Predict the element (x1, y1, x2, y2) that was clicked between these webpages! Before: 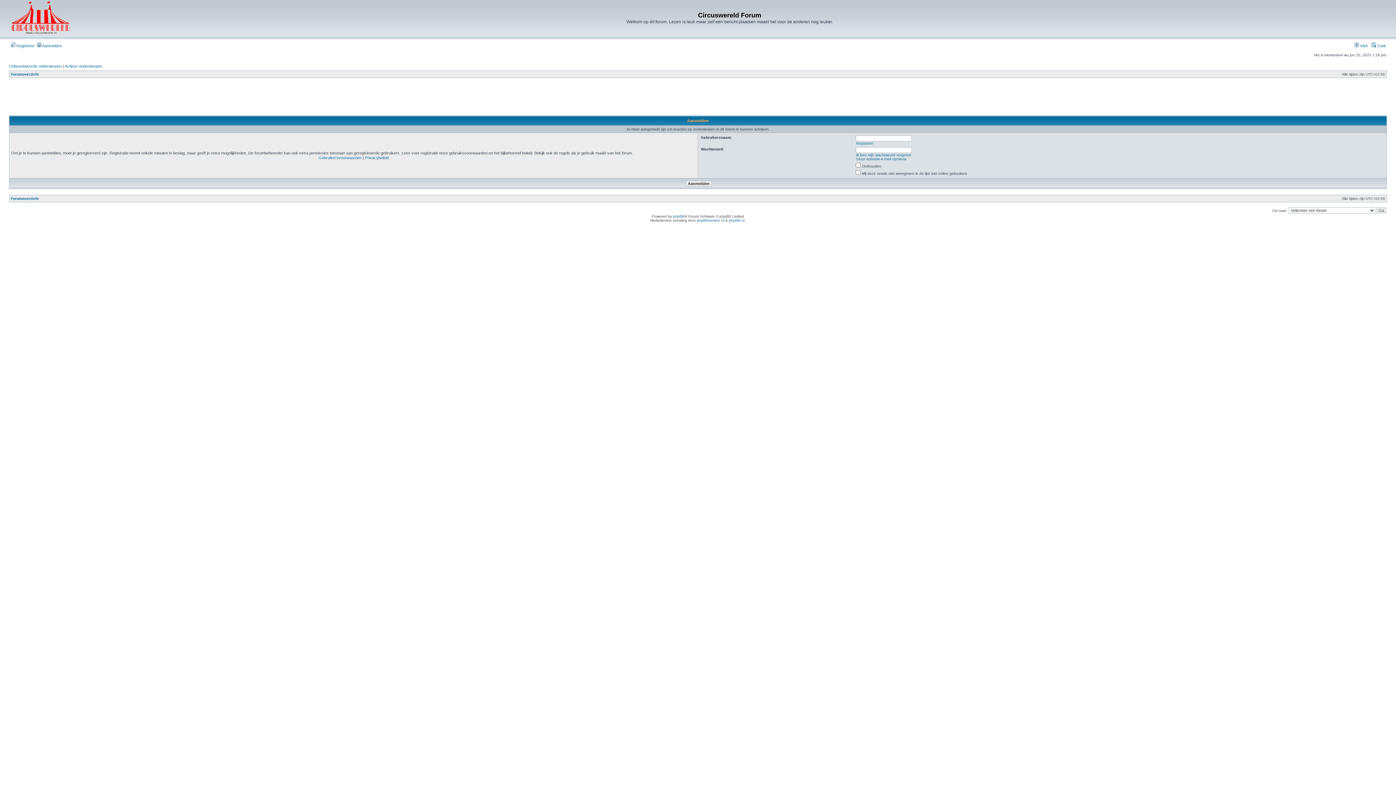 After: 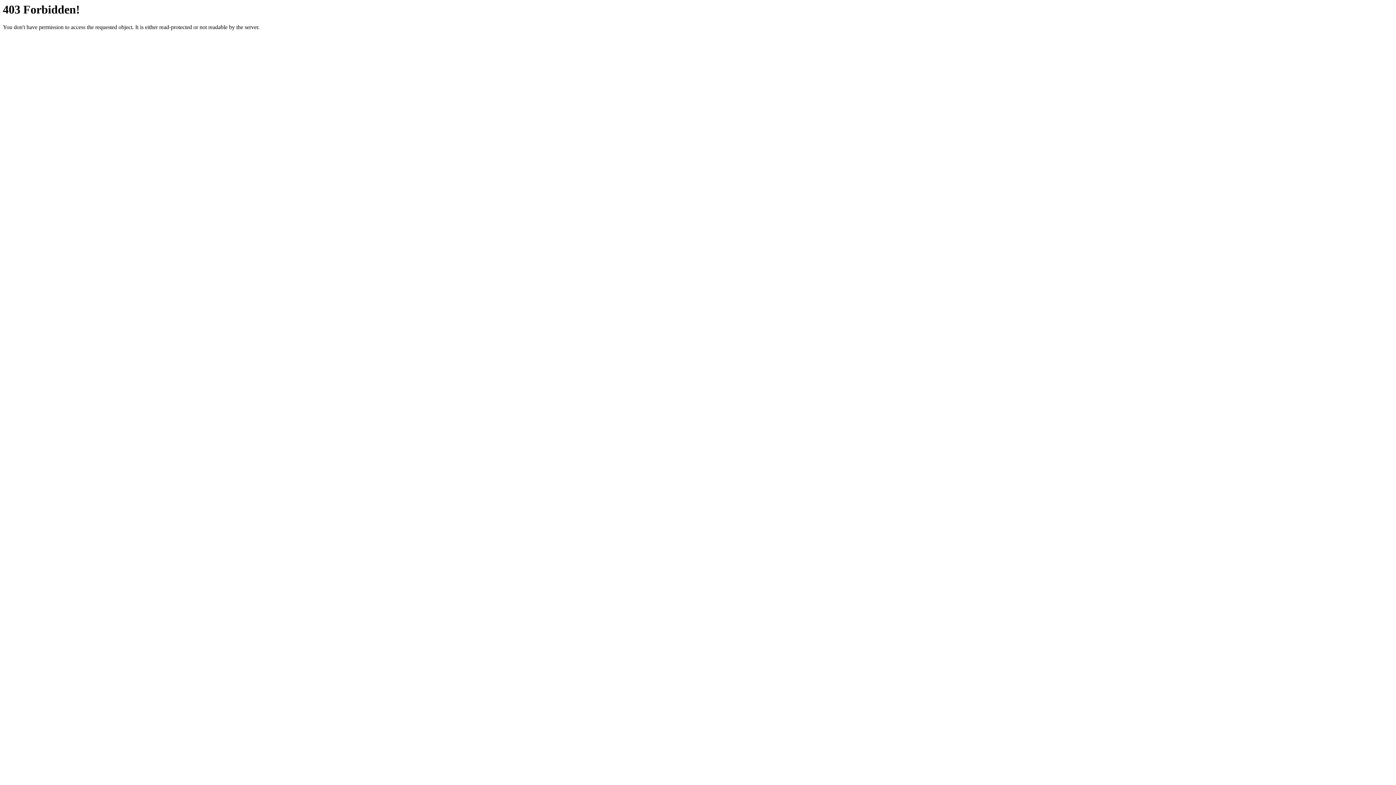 Action: label: phpBBservice.nl bbox: (697, 218, 724, 222)